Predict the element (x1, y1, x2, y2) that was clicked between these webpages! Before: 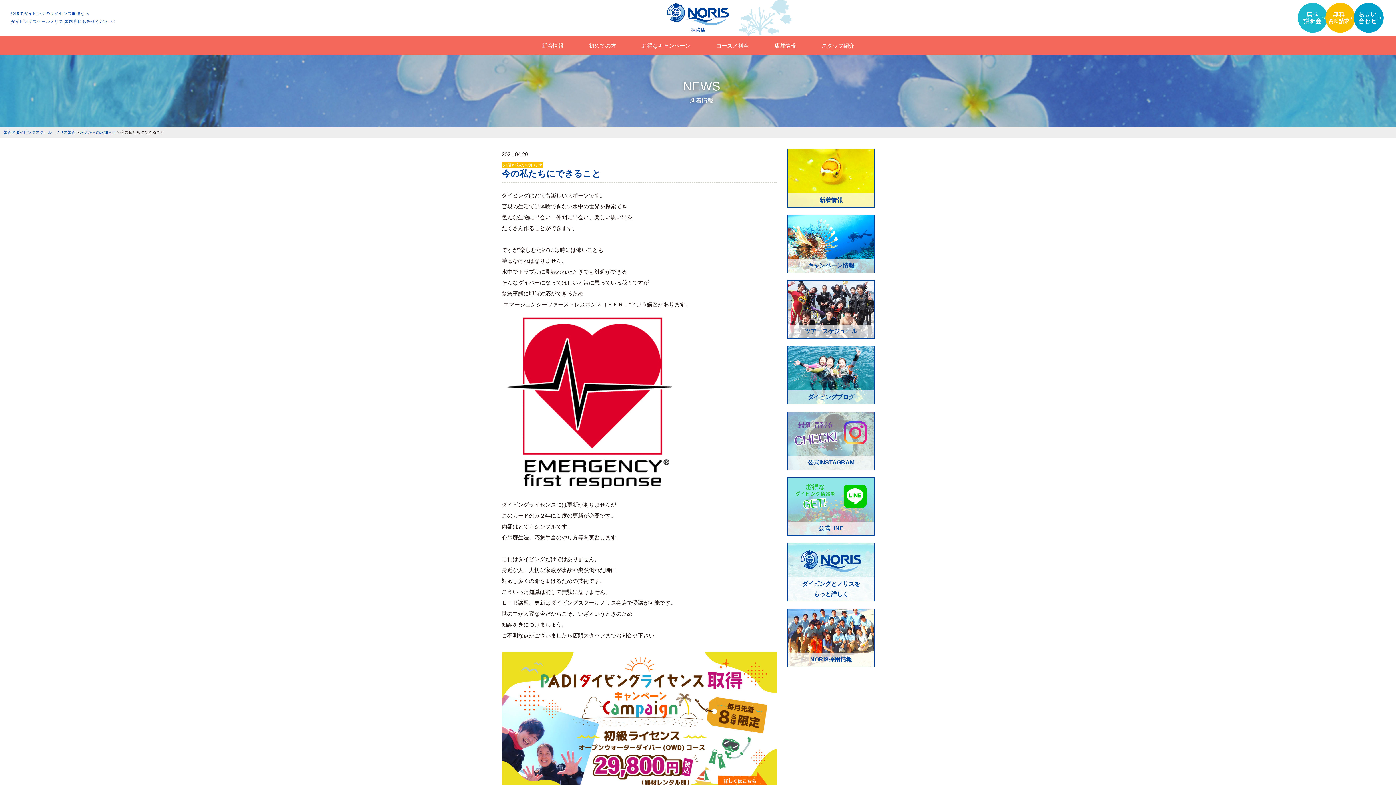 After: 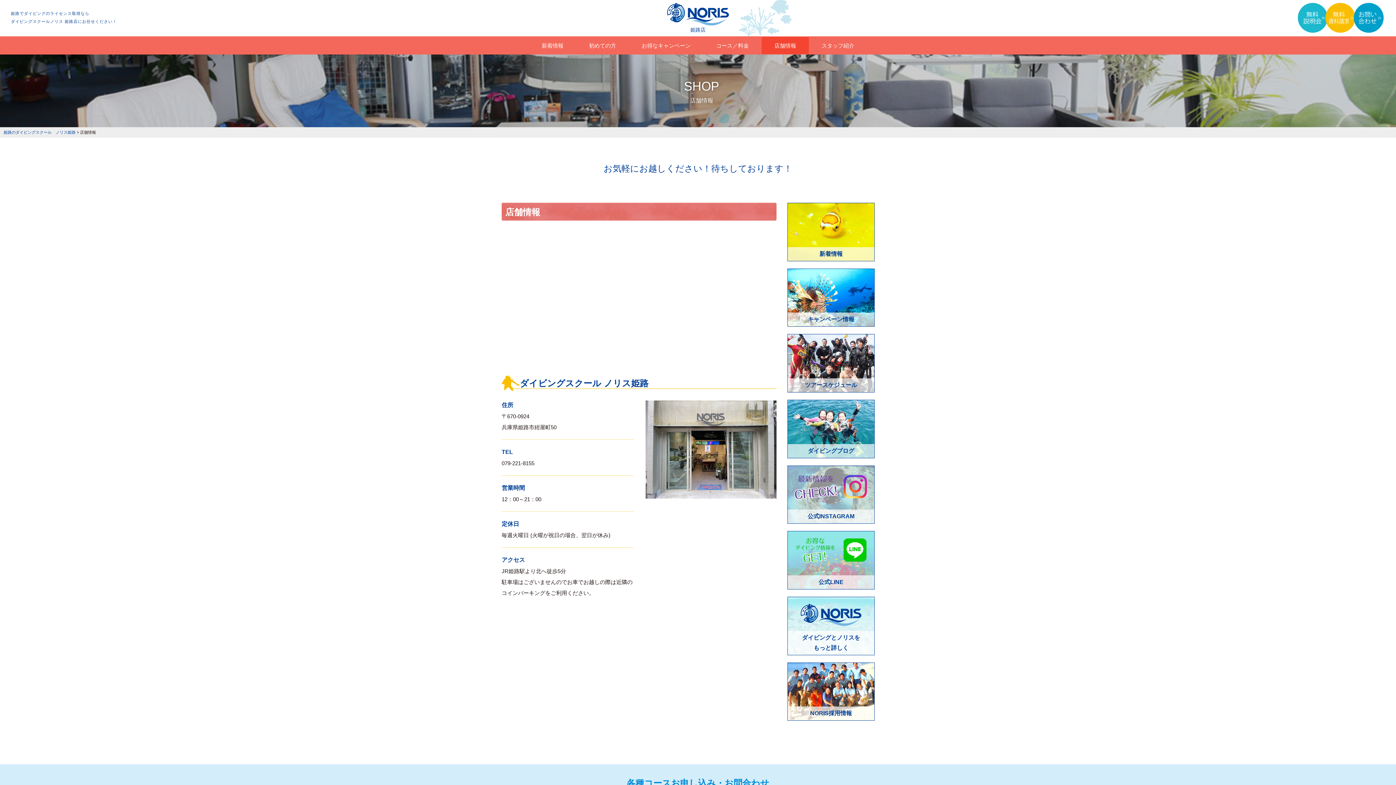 Action: bbox: (761, 37, 809, 54) label: 店舗情報